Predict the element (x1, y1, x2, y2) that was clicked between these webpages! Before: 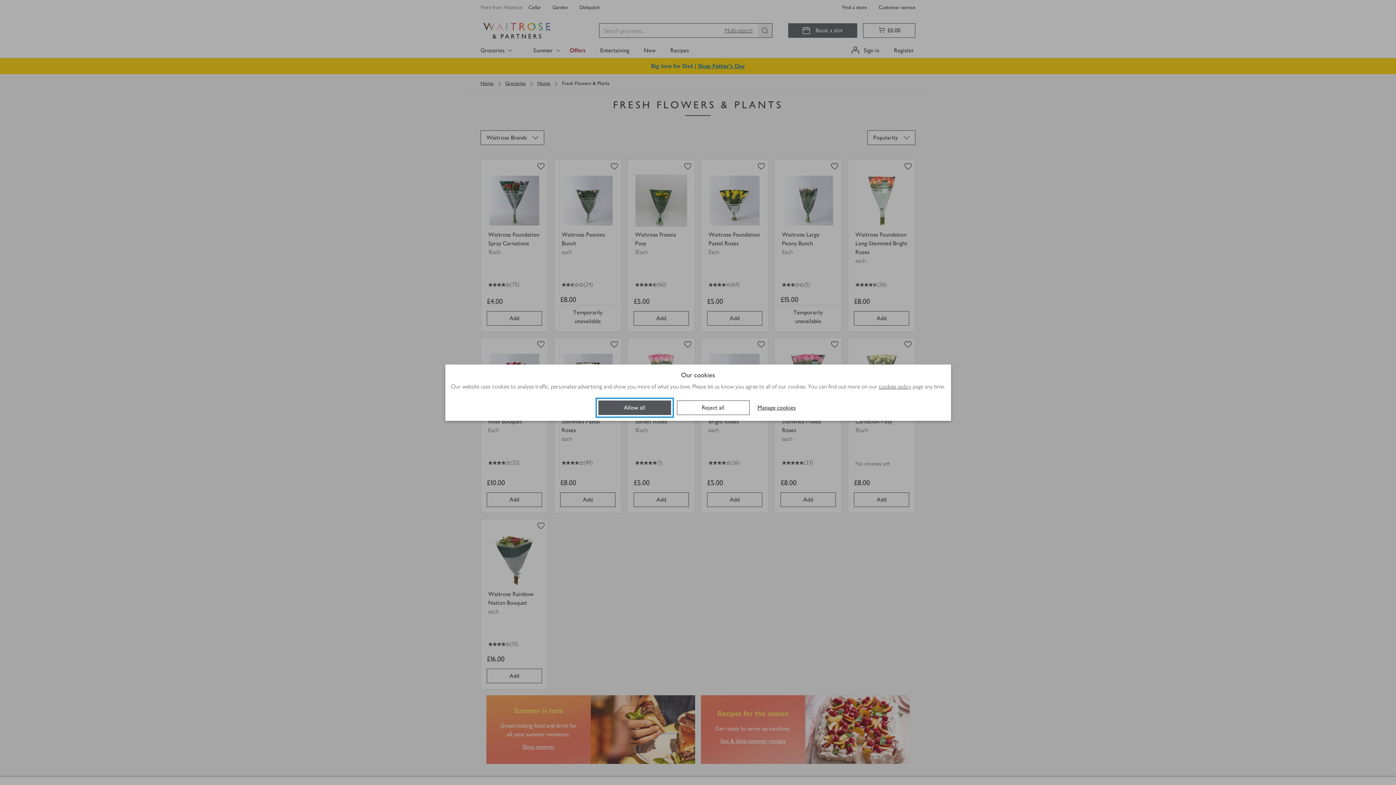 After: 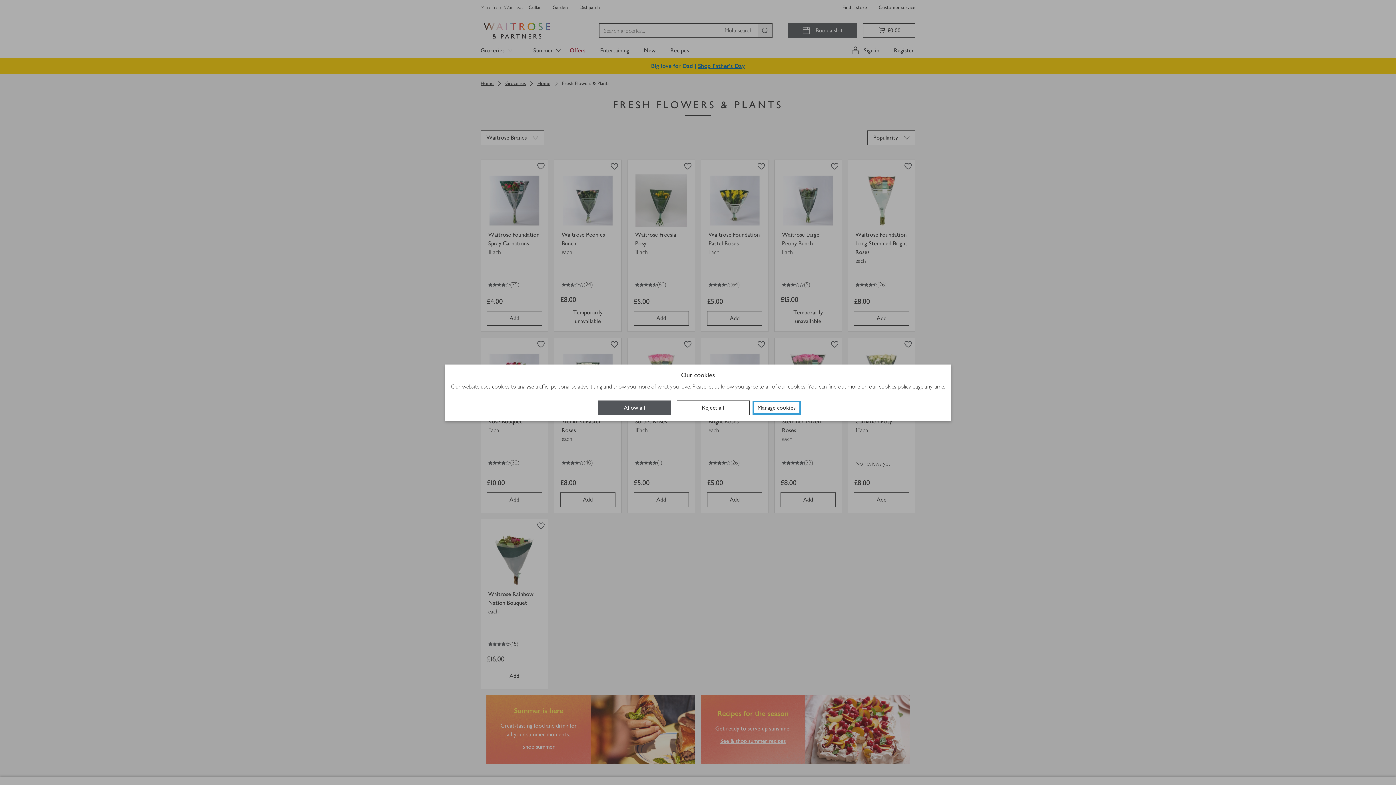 Action: bbox: (755, 403, 798, 411) label: Manage cookies